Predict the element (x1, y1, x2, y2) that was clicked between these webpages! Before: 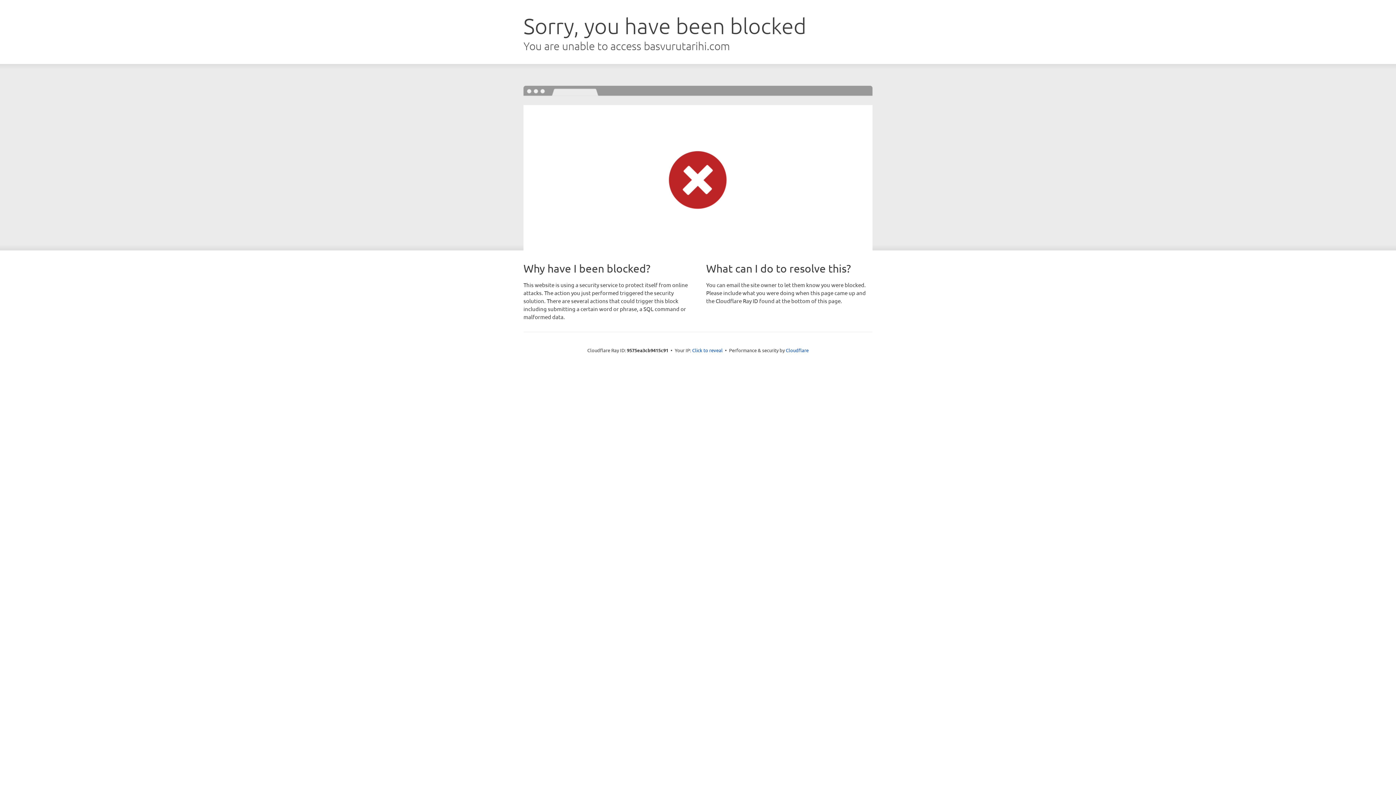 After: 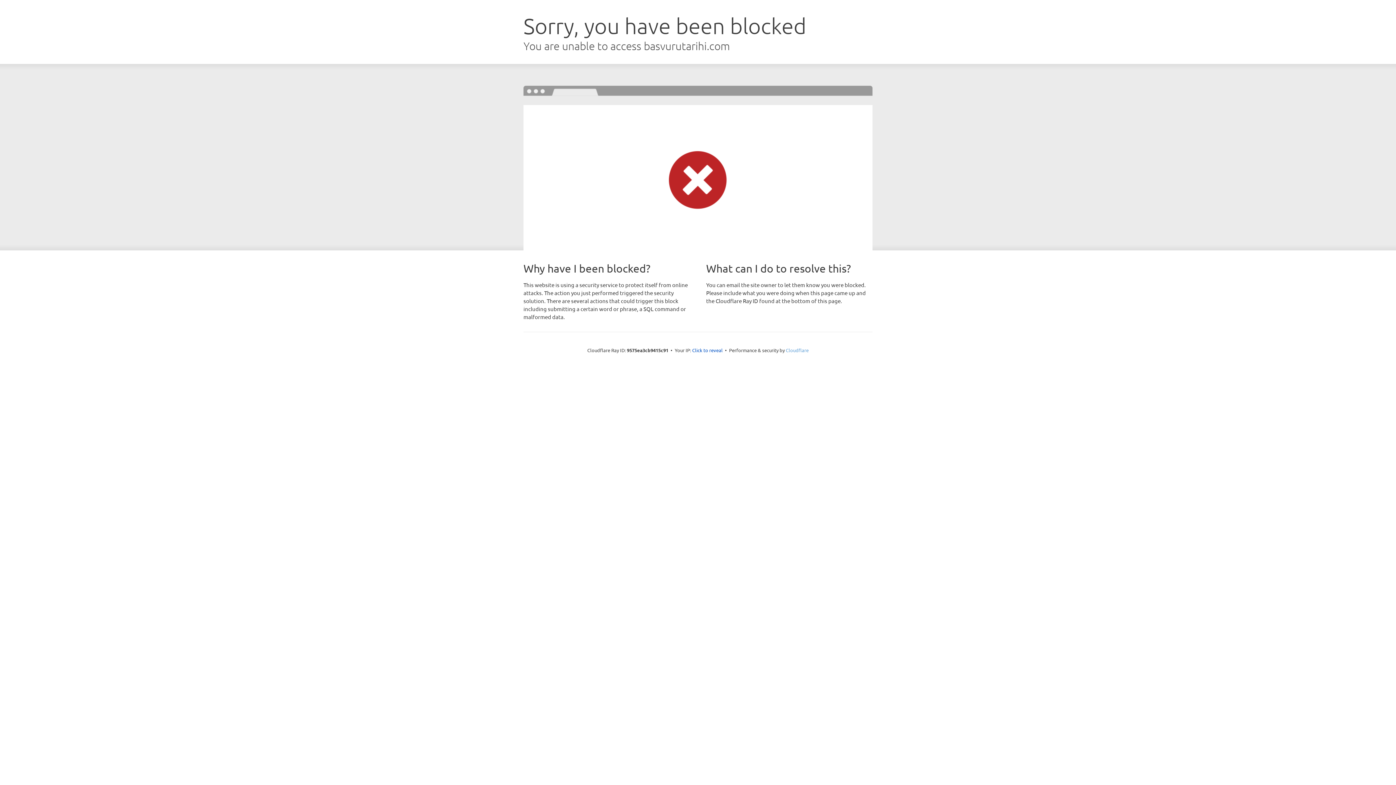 Action: label: Cloudflare bbox: (786, 347, 808, 353)